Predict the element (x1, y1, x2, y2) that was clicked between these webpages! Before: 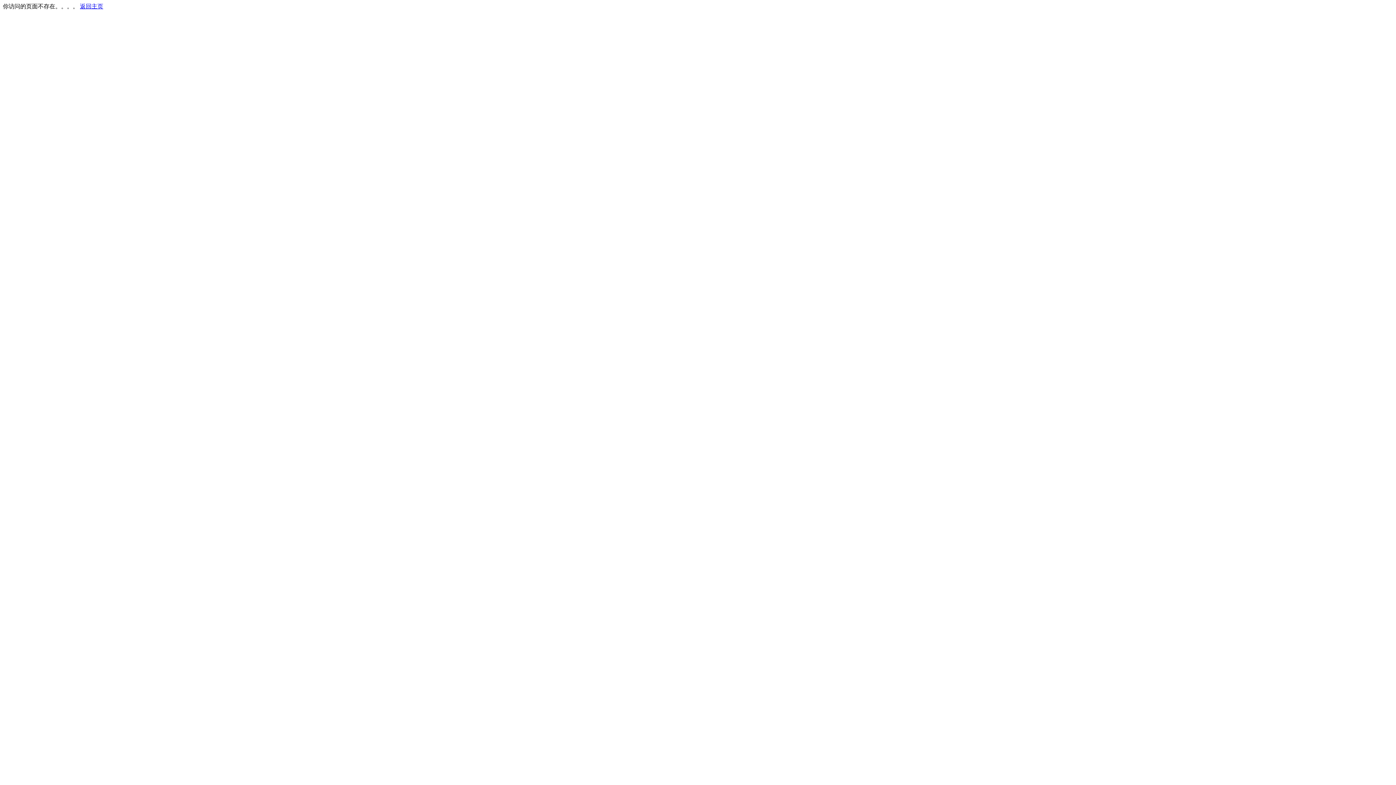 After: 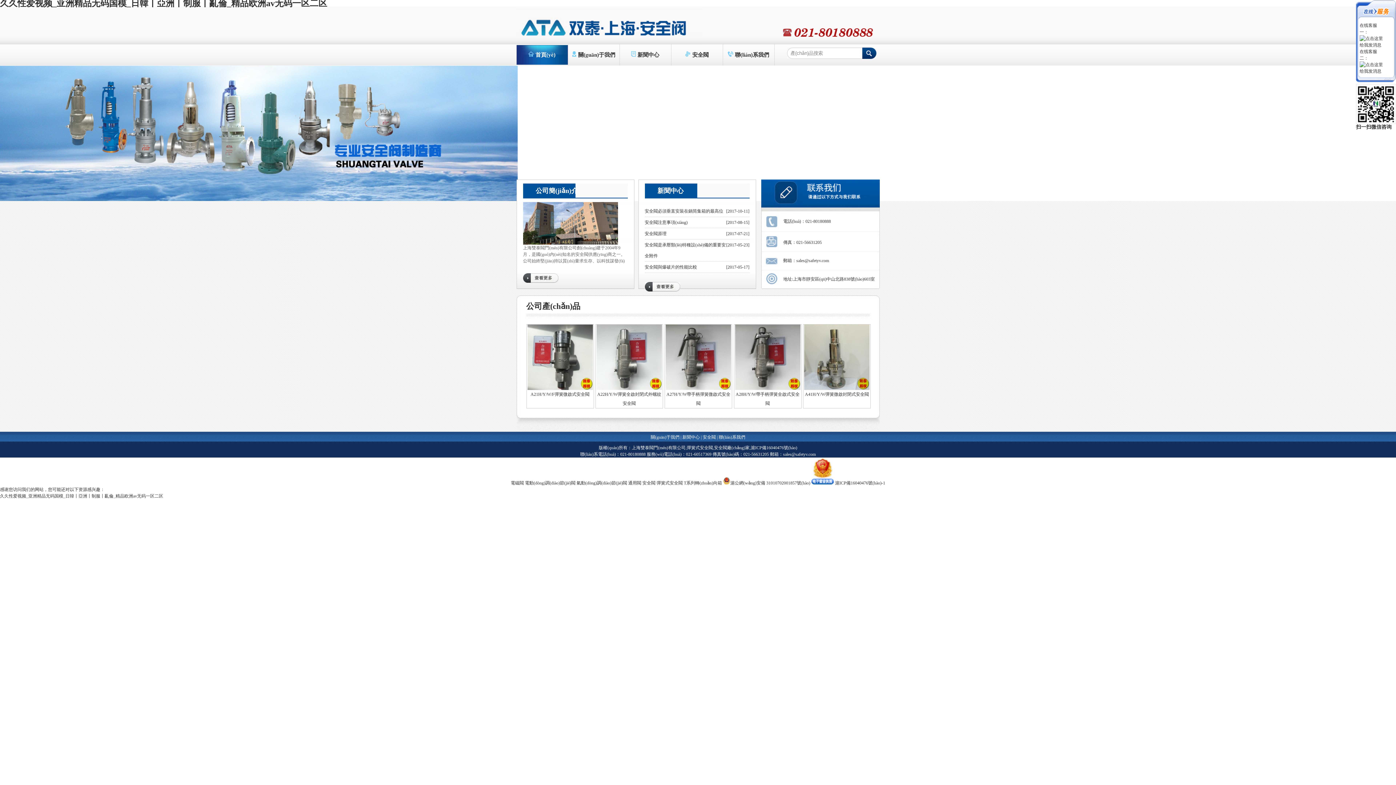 Action: label: 返回主页 bbox: (80, 3, 103, 9)